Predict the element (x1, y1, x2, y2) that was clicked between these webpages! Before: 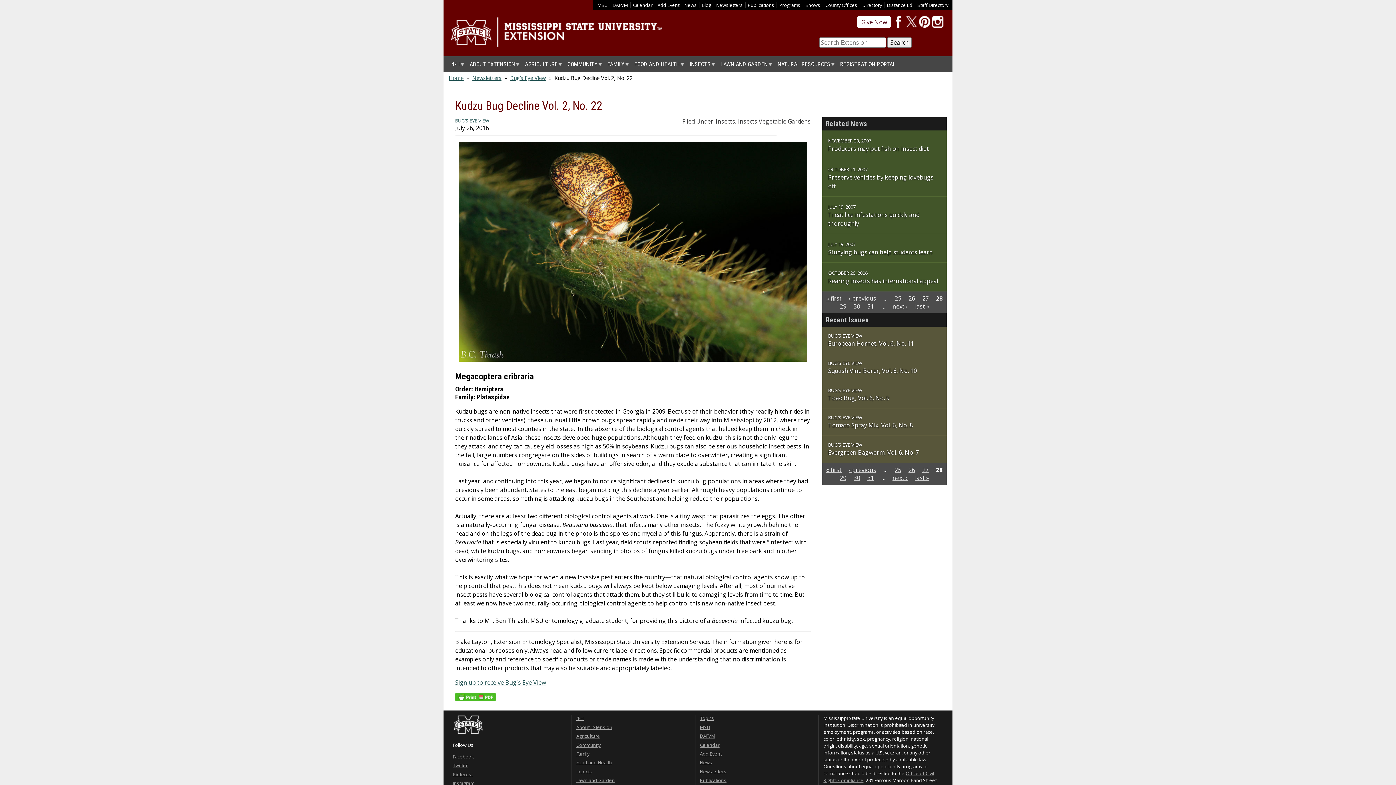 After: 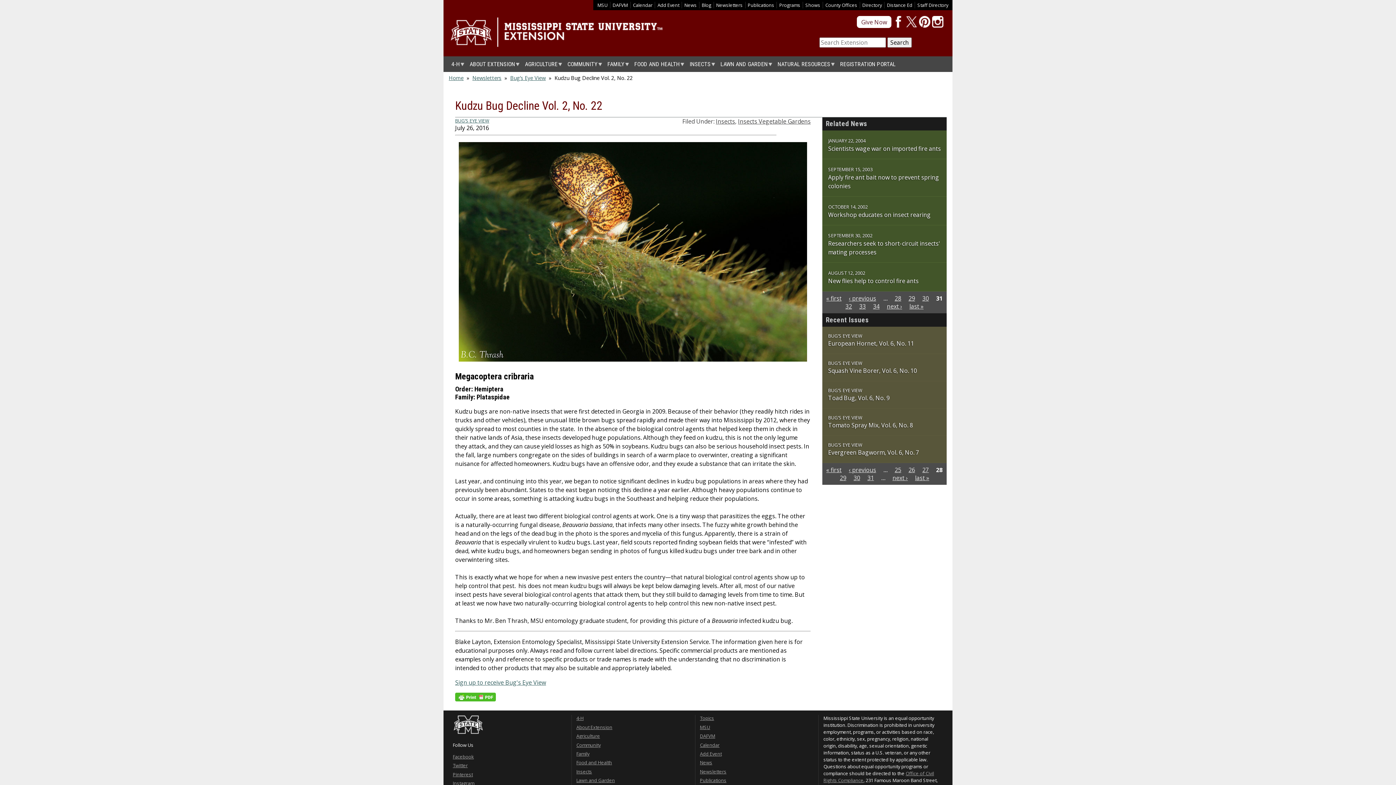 Action: label: 31 bbox: (867, 302, 874, 310)